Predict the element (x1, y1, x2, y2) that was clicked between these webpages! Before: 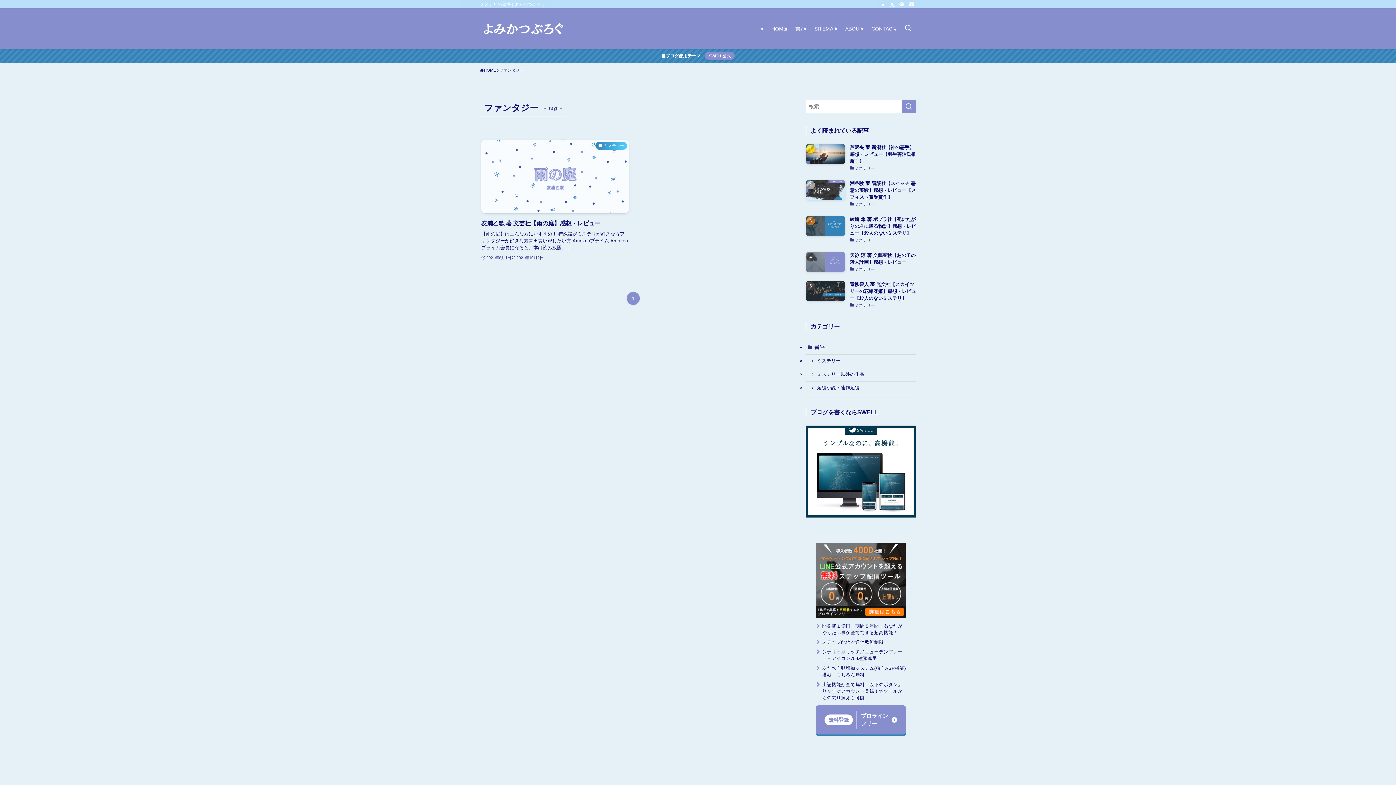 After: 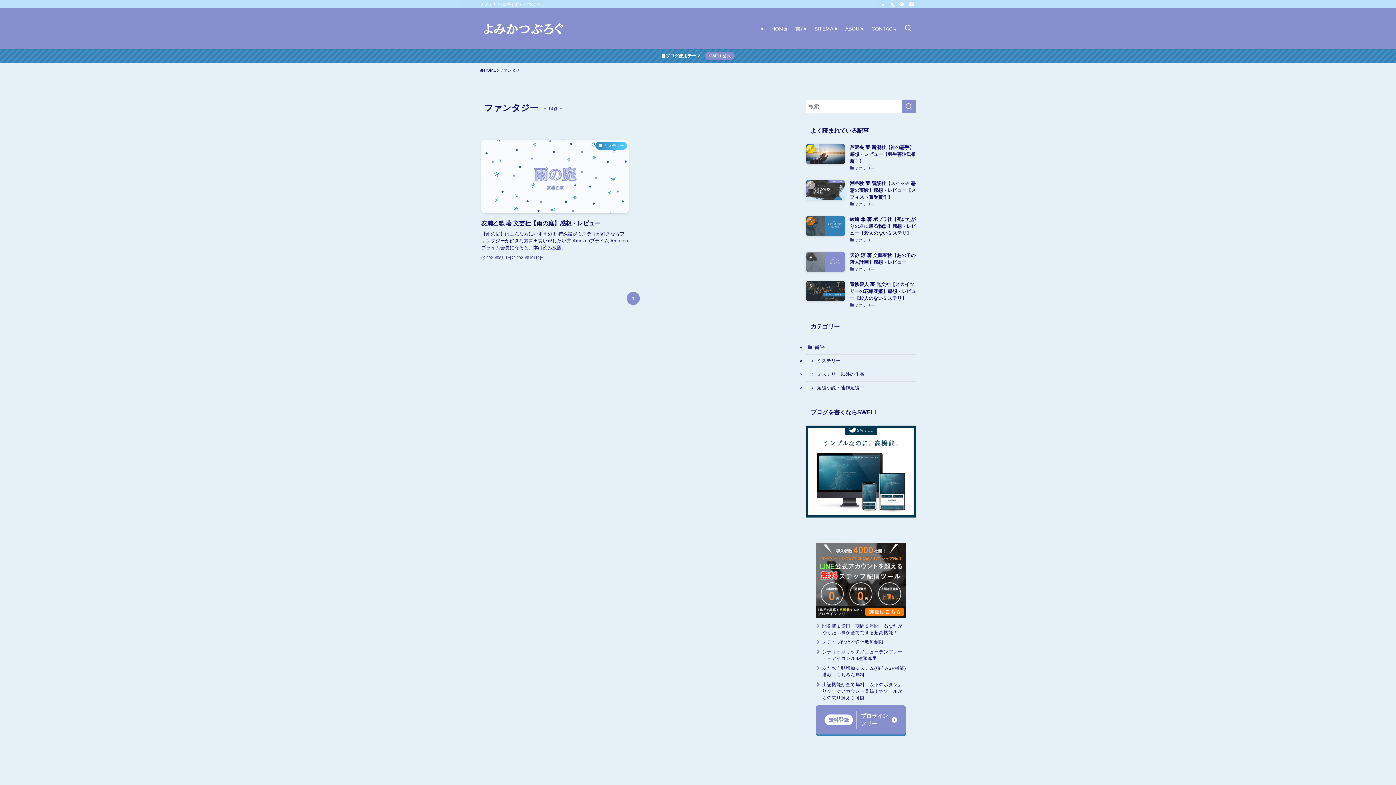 Action: label: contact bbox: (906, 0, 916, 8)